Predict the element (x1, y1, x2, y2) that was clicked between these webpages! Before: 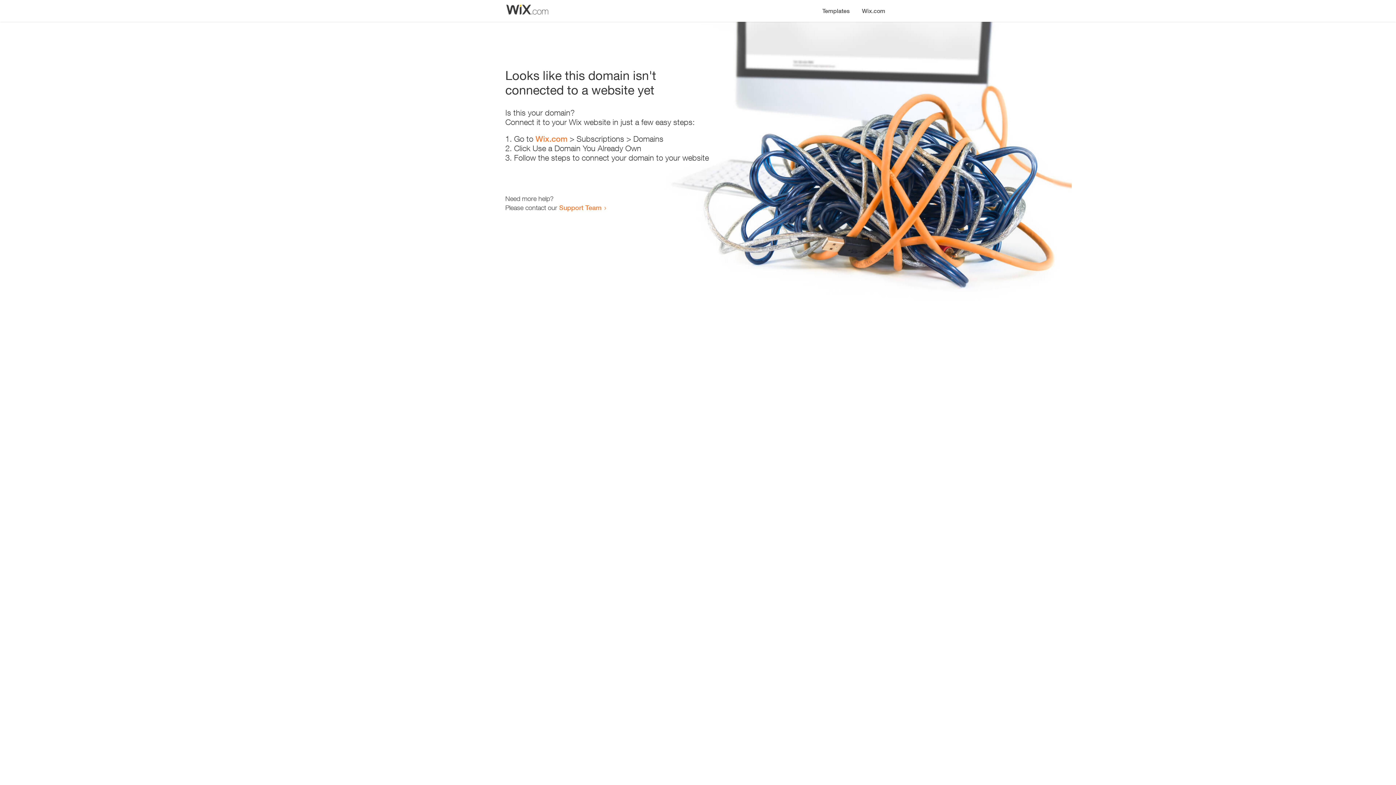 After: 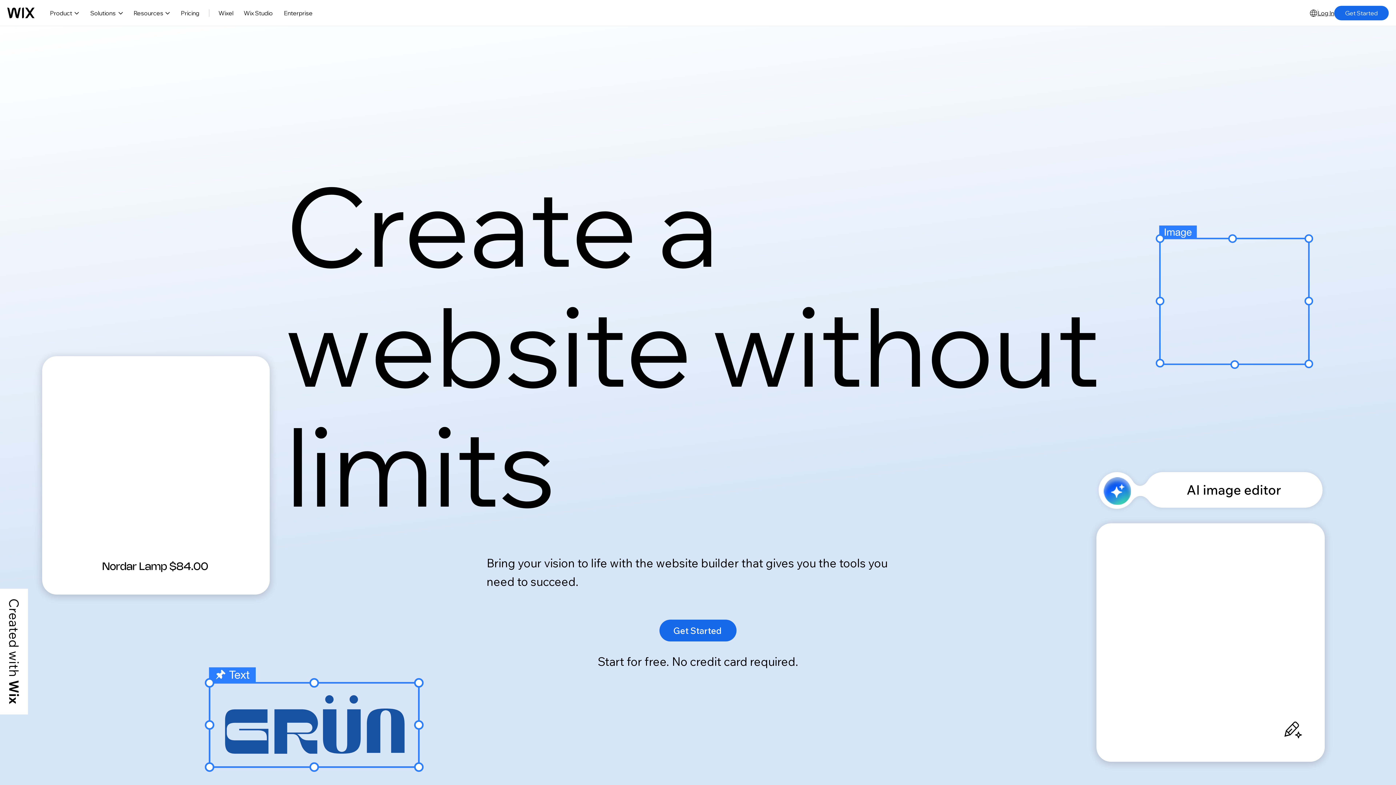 Action: label: Wix.com bbox: (535, 134, 567, 143)